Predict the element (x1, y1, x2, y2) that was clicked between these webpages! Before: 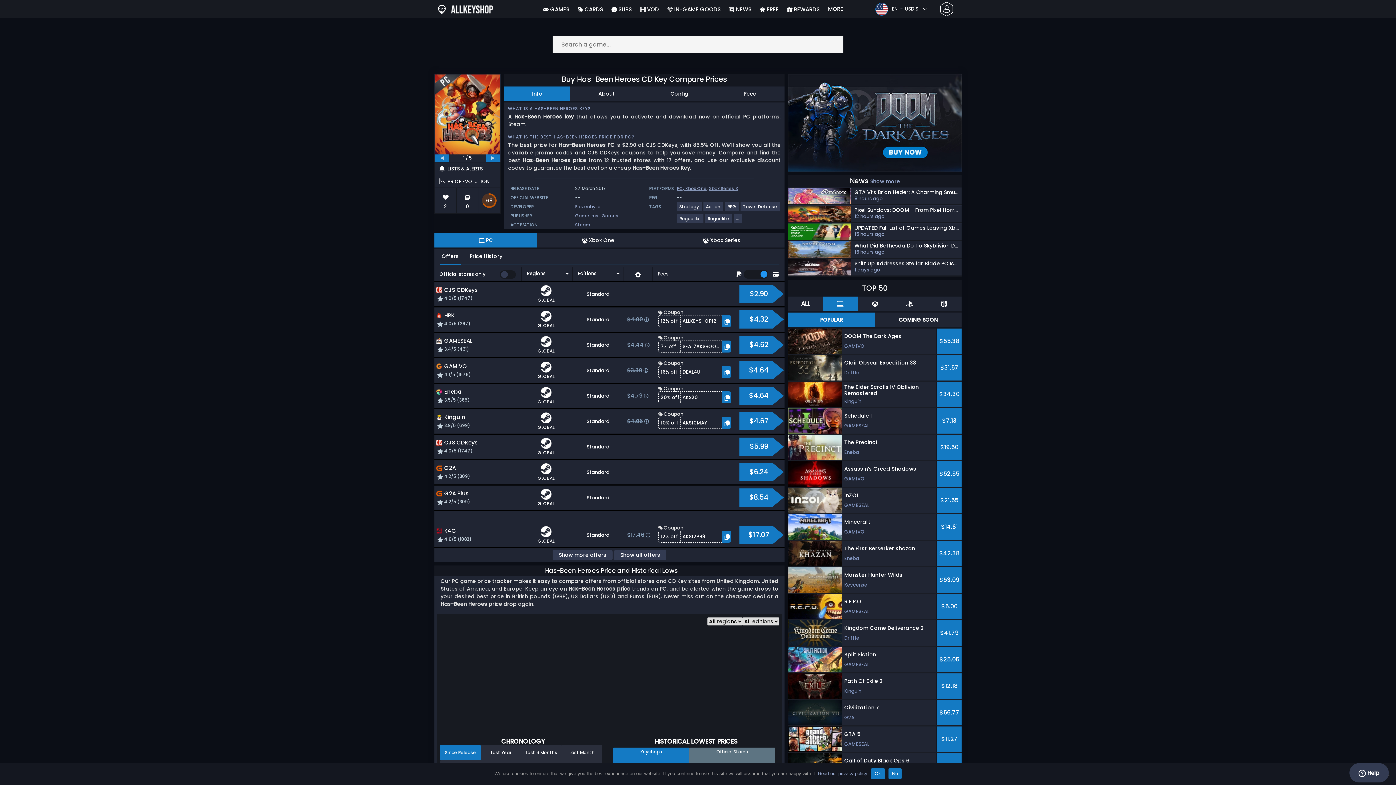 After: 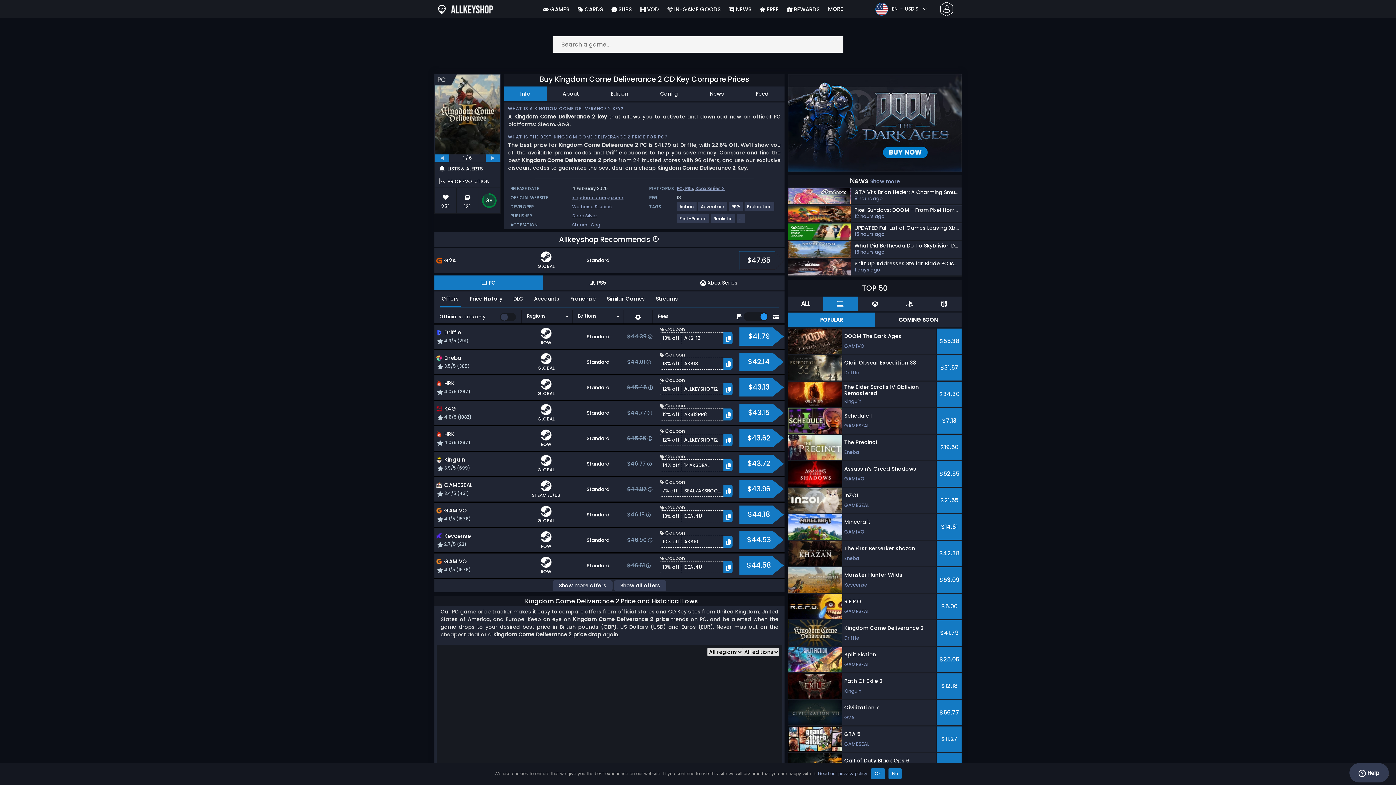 Action: bbox: (788, 620, 961, 646) label: Kingdom Come Deliverance 2
Driffle
$41.79